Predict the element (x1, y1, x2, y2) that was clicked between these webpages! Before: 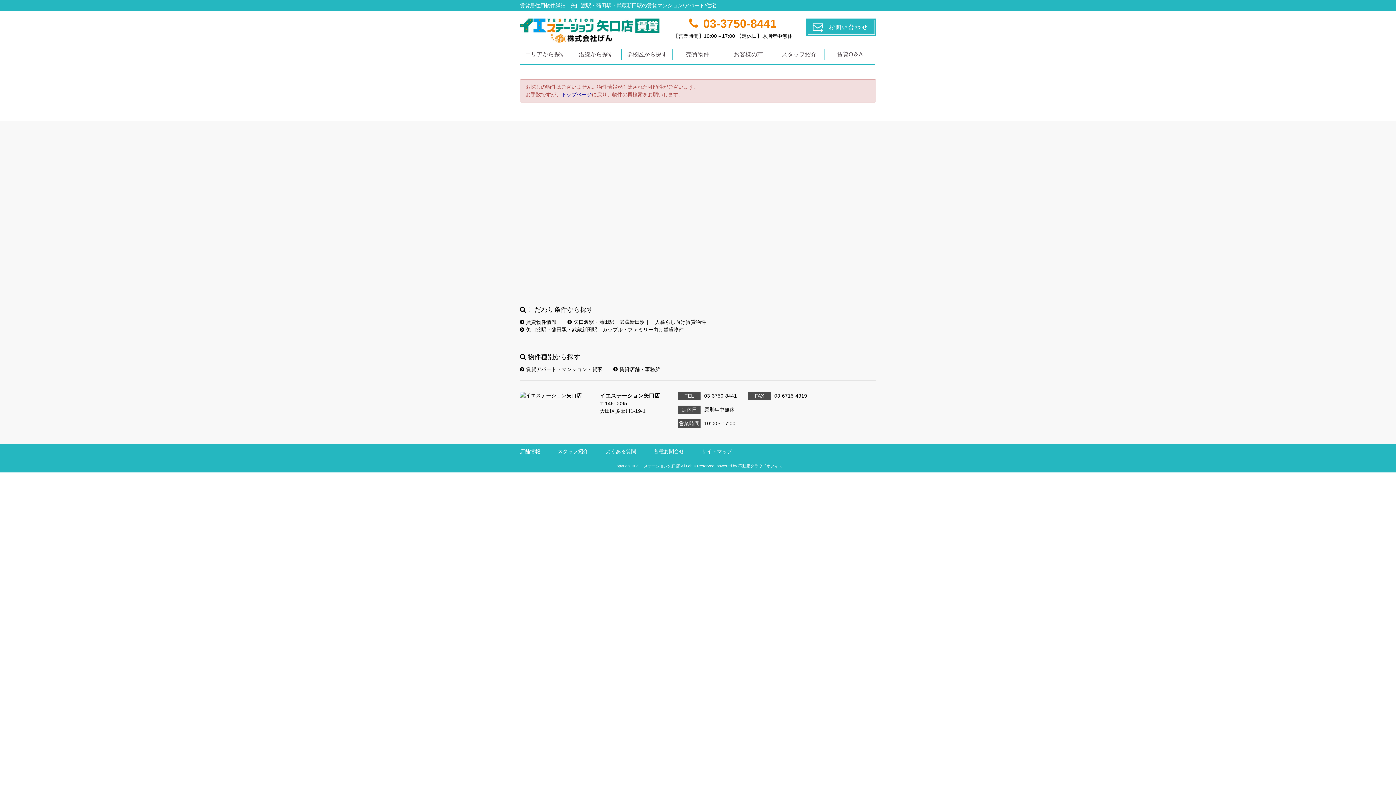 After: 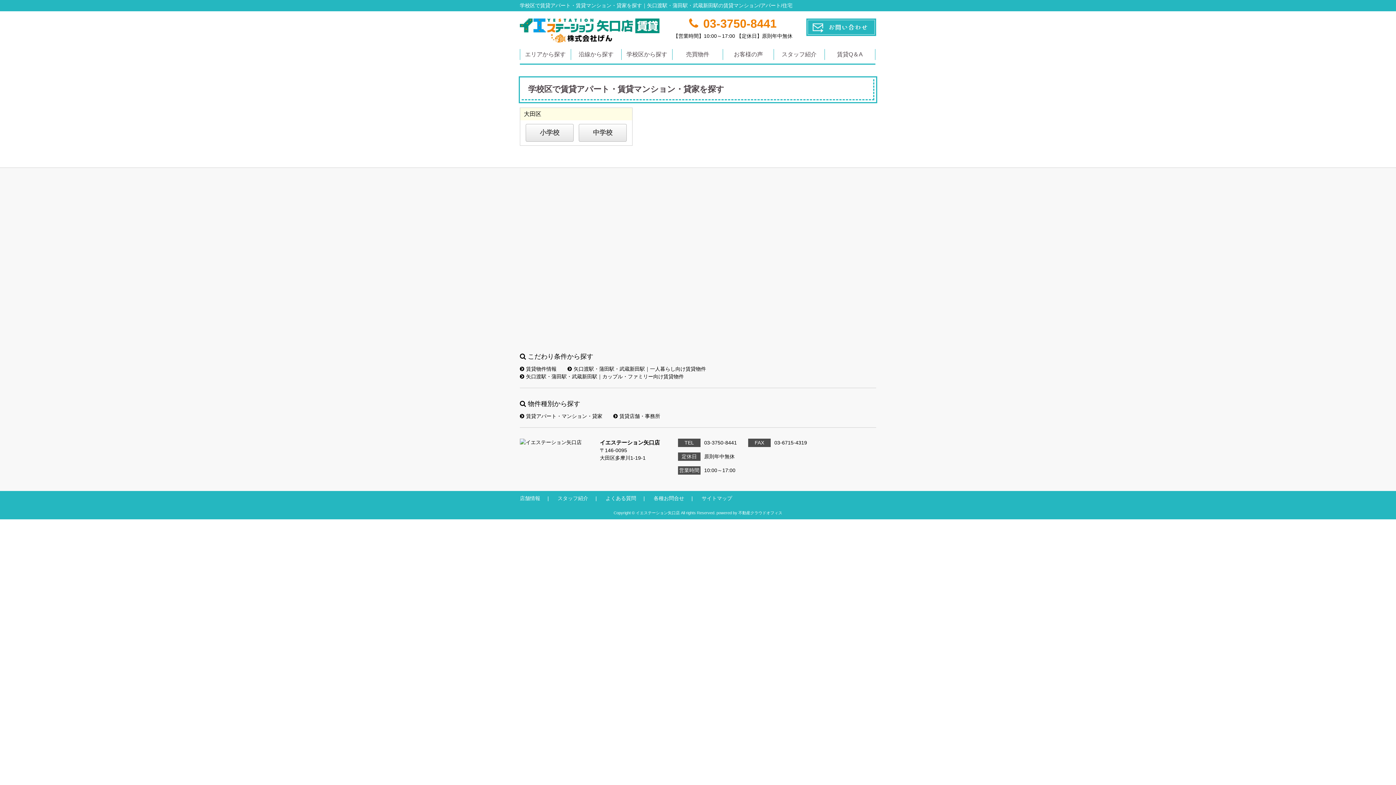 Action: label: 学校区から探す bbox: (621, 48, 672, 59)